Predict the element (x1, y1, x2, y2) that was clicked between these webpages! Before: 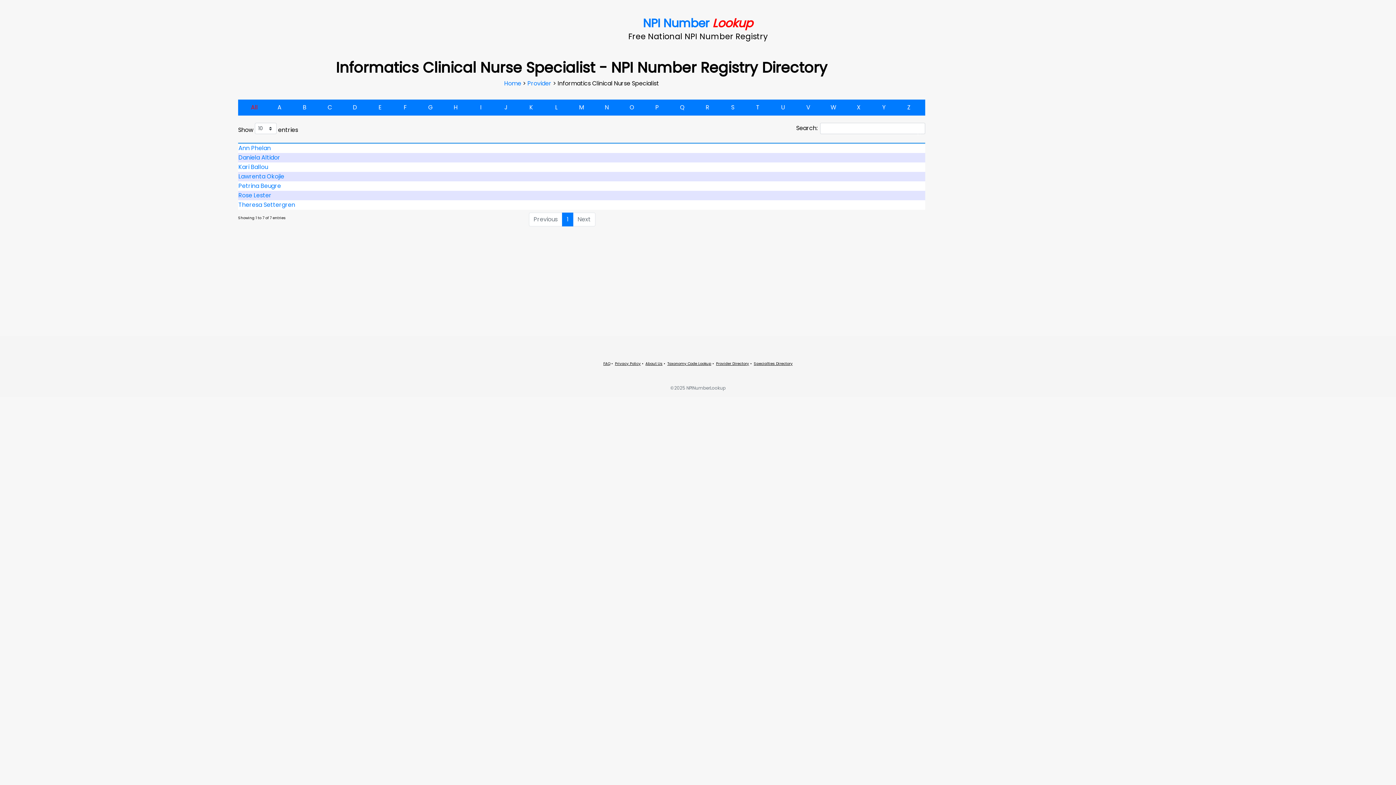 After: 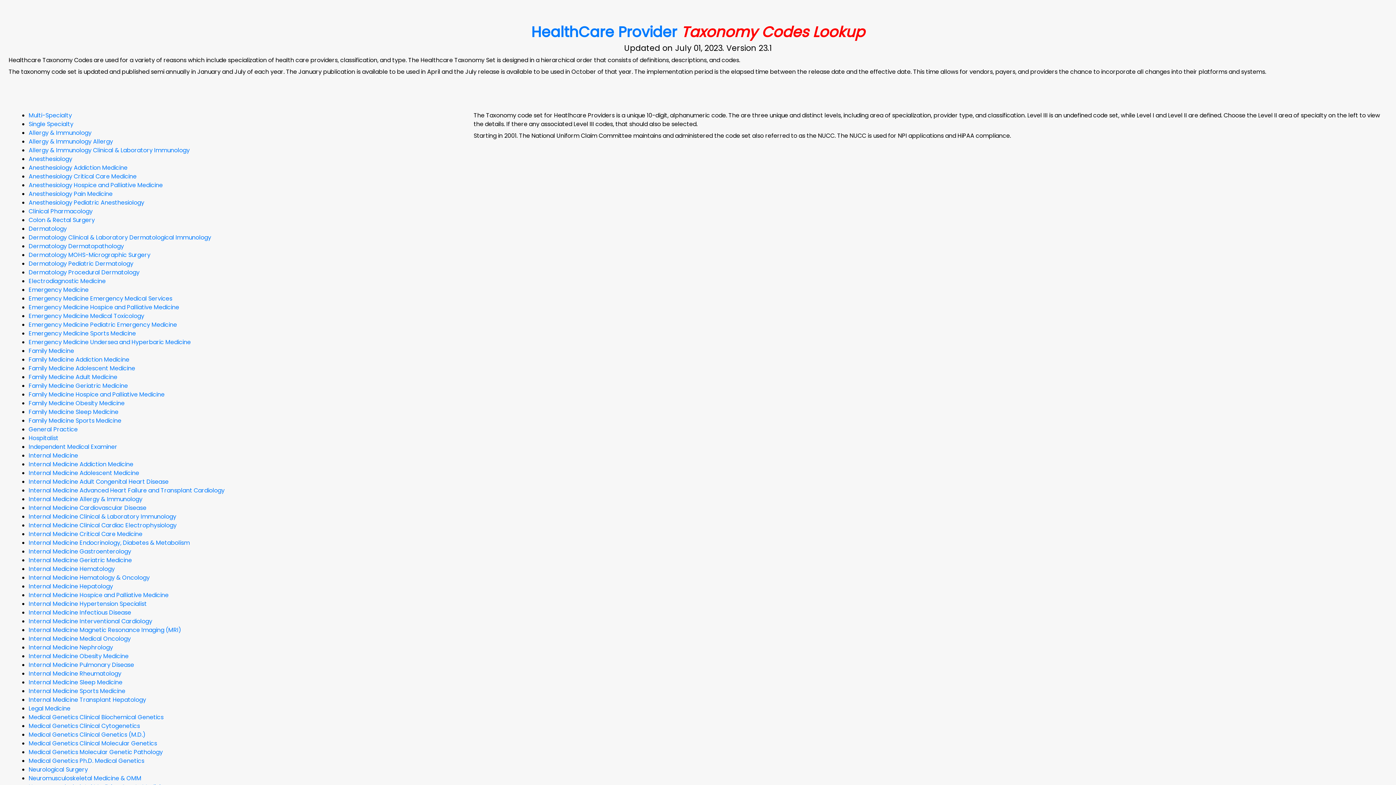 Action: bbox: (667, 361, 711, 366) label: Taxonomy Code Lookup